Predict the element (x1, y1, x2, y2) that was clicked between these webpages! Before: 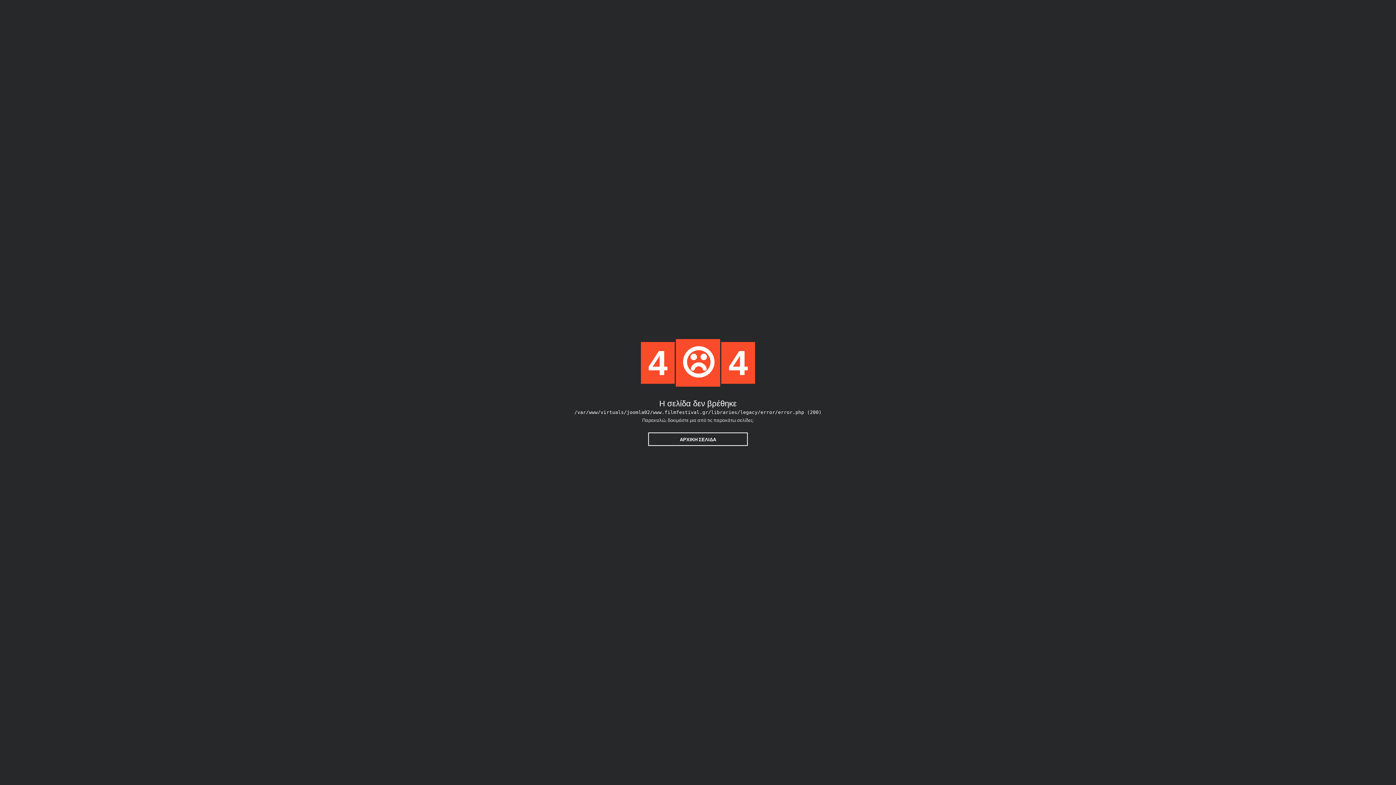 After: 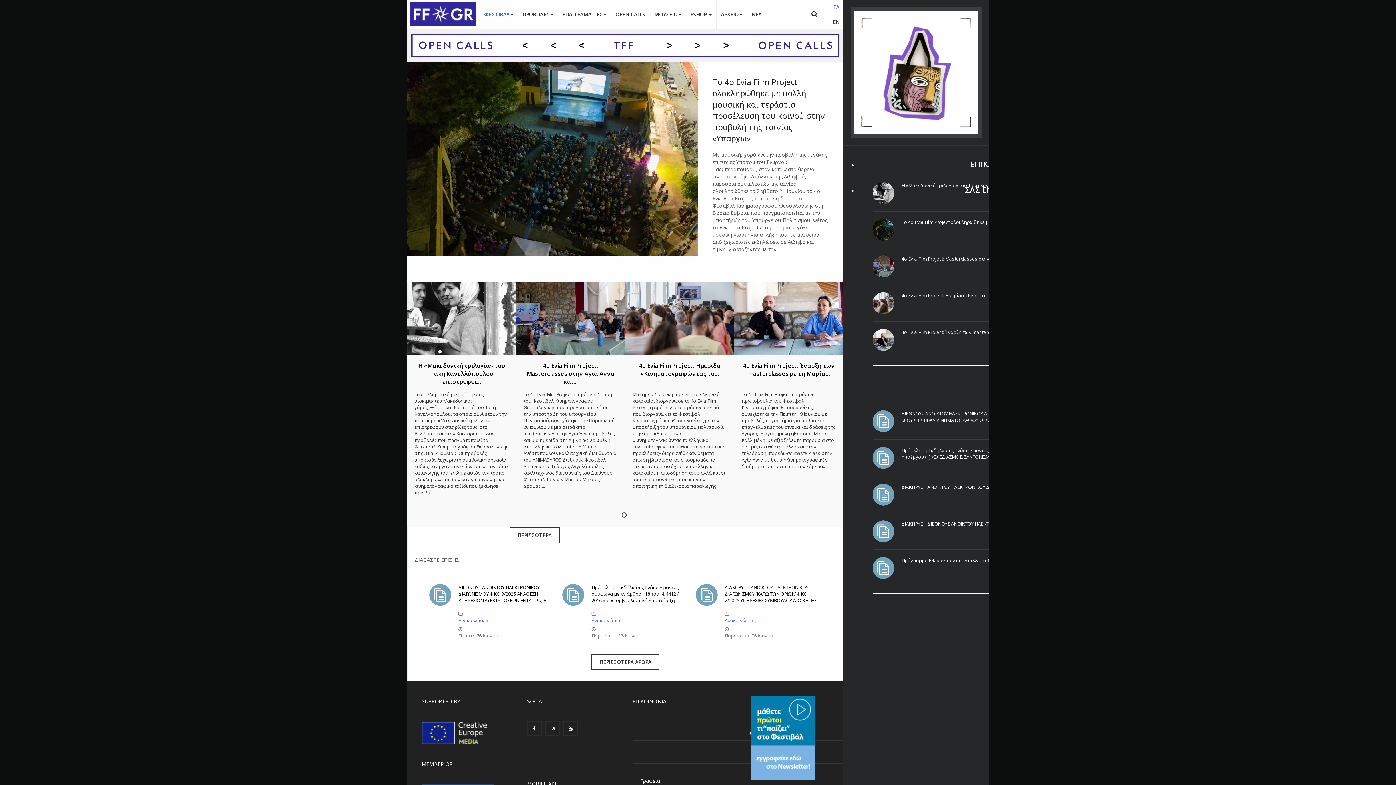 Action: label: ΑΡΧΙΚΗ ΣΕΛΙΔΑ bbox: (648, 432, 748, 446)